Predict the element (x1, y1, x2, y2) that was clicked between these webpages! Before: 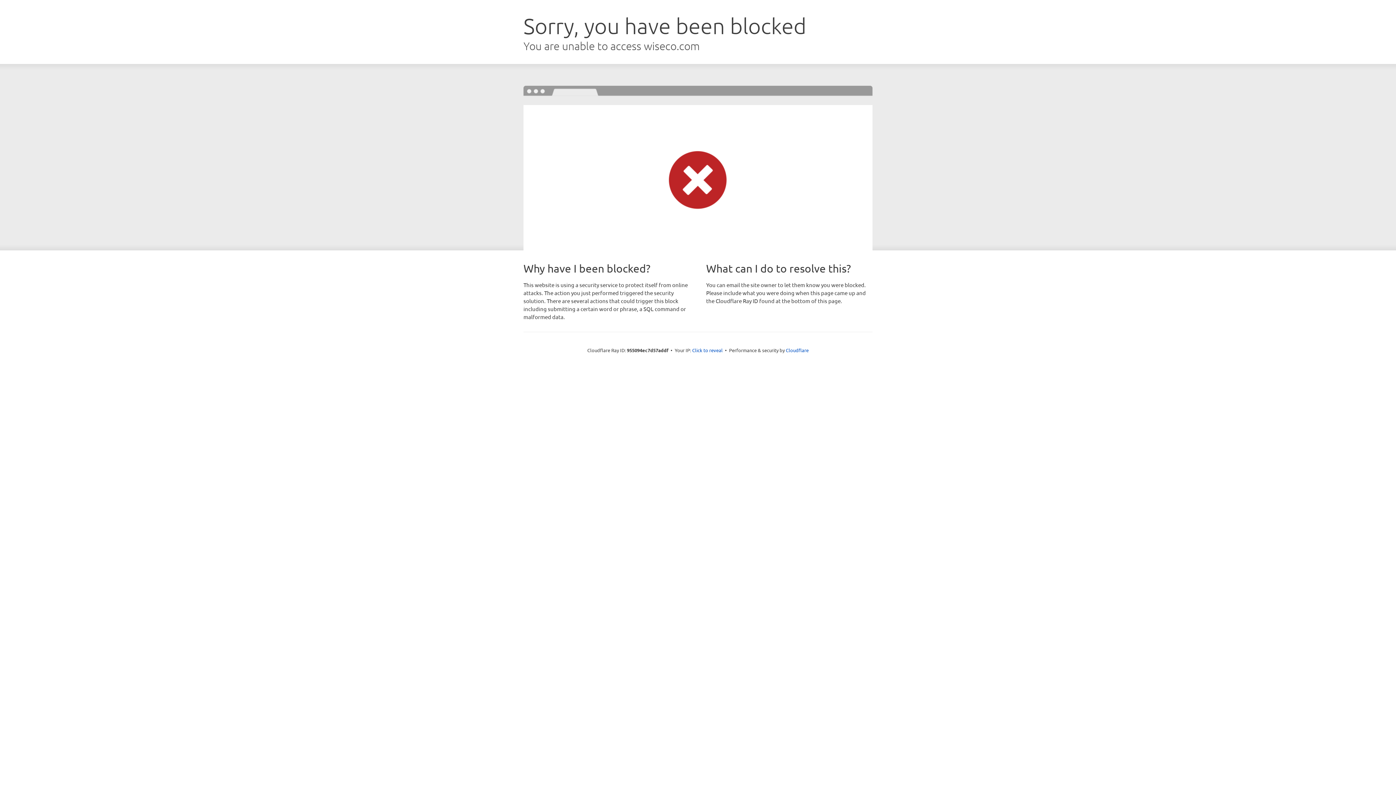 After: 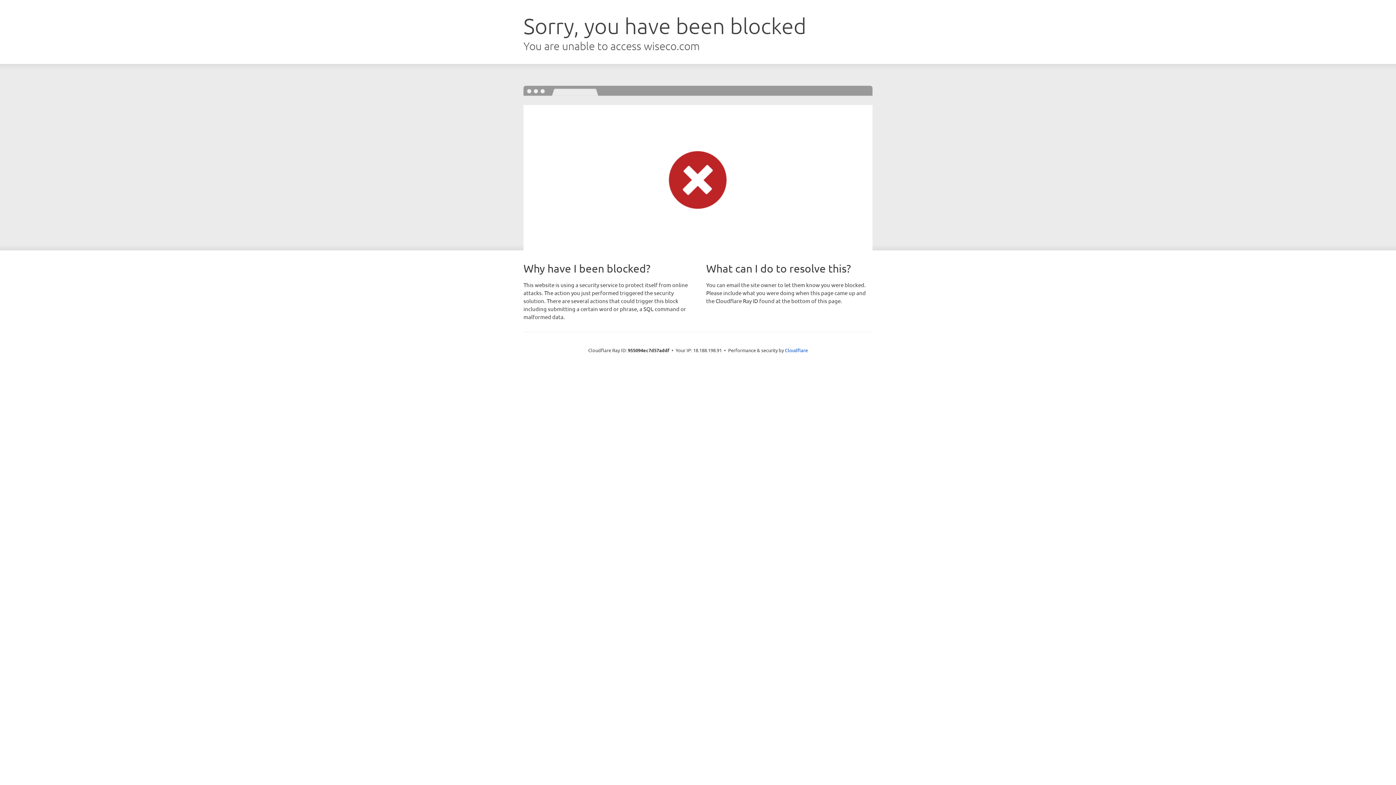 Action: label: Click to reveal bbox: (692, 346, 722, 353)